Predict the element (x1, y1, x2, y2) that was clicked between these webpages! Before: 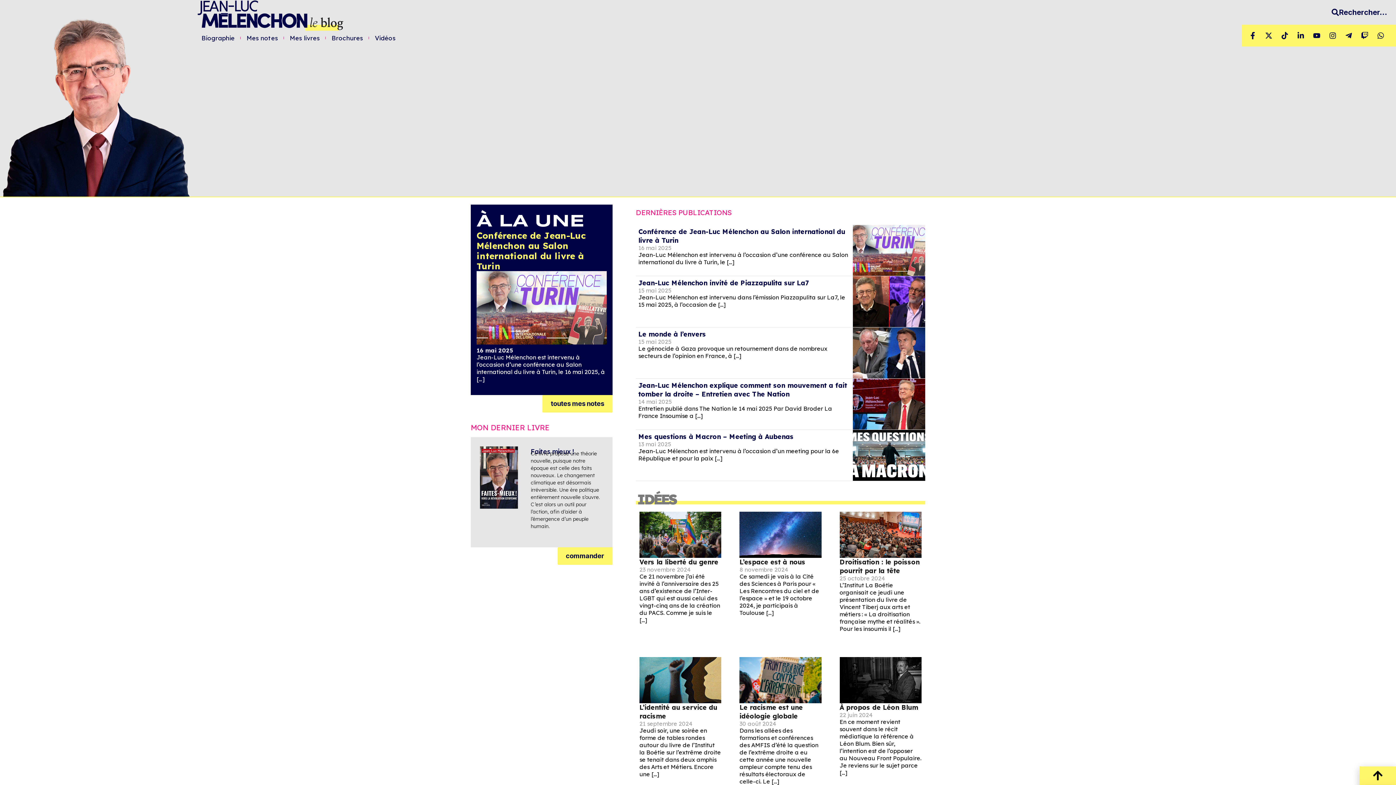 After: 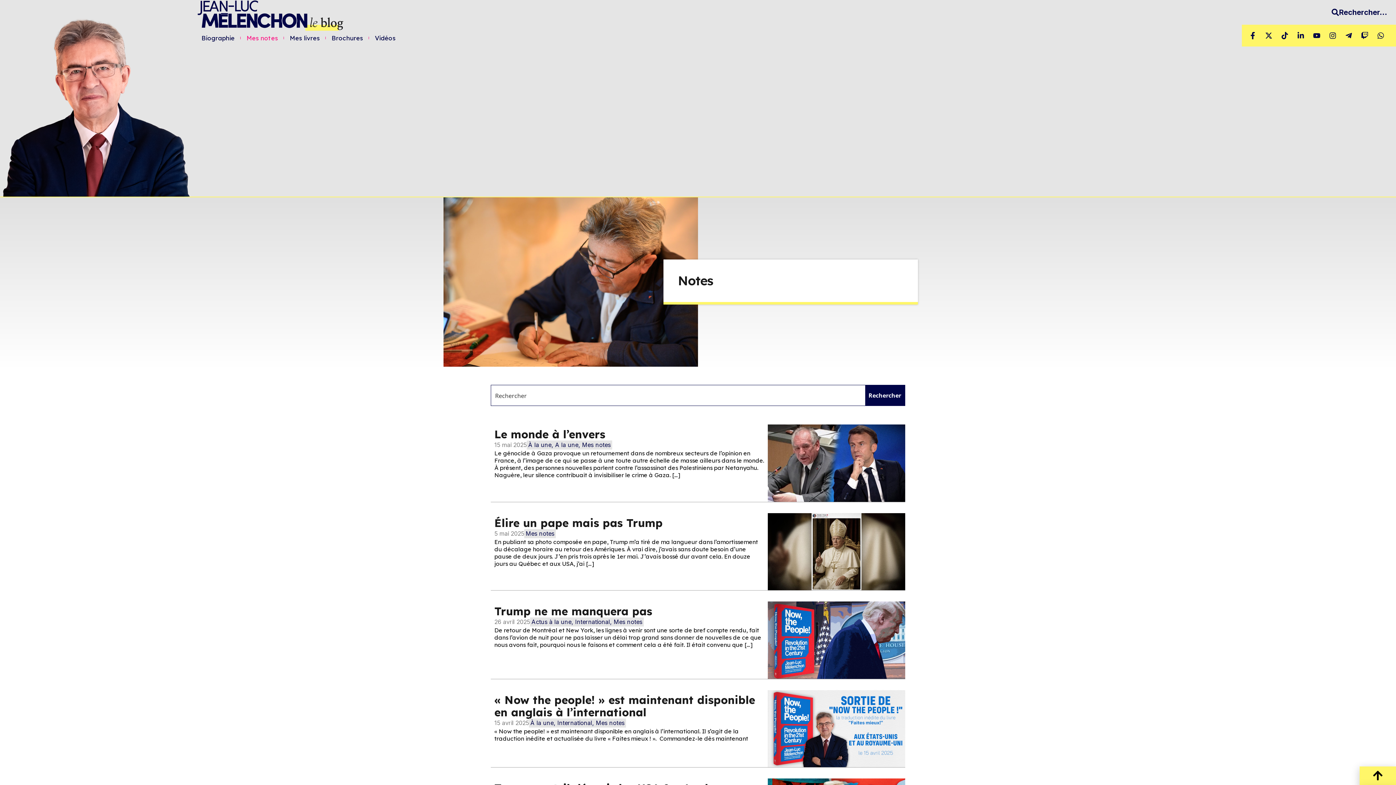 Action: label: Mes notes bbox: (245, 34, 279, 41)